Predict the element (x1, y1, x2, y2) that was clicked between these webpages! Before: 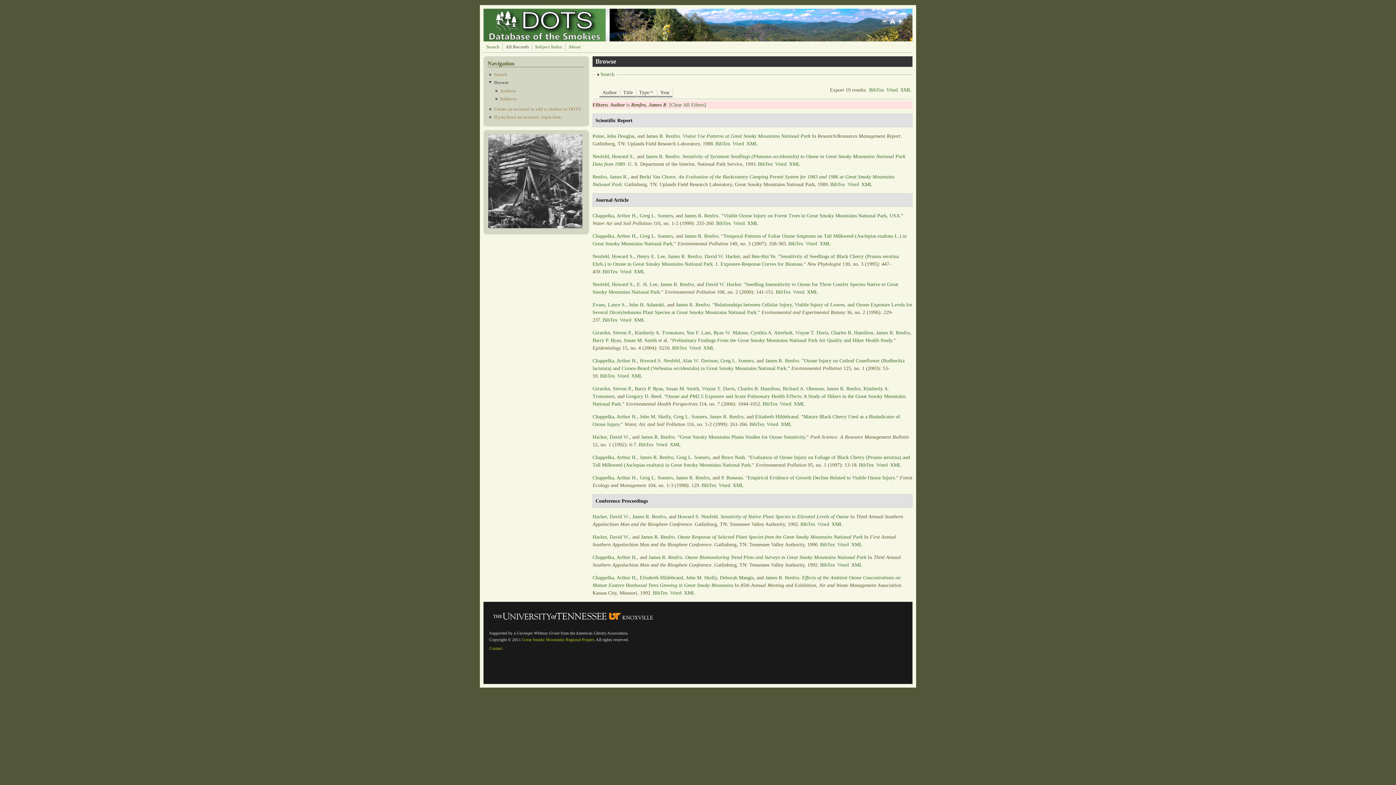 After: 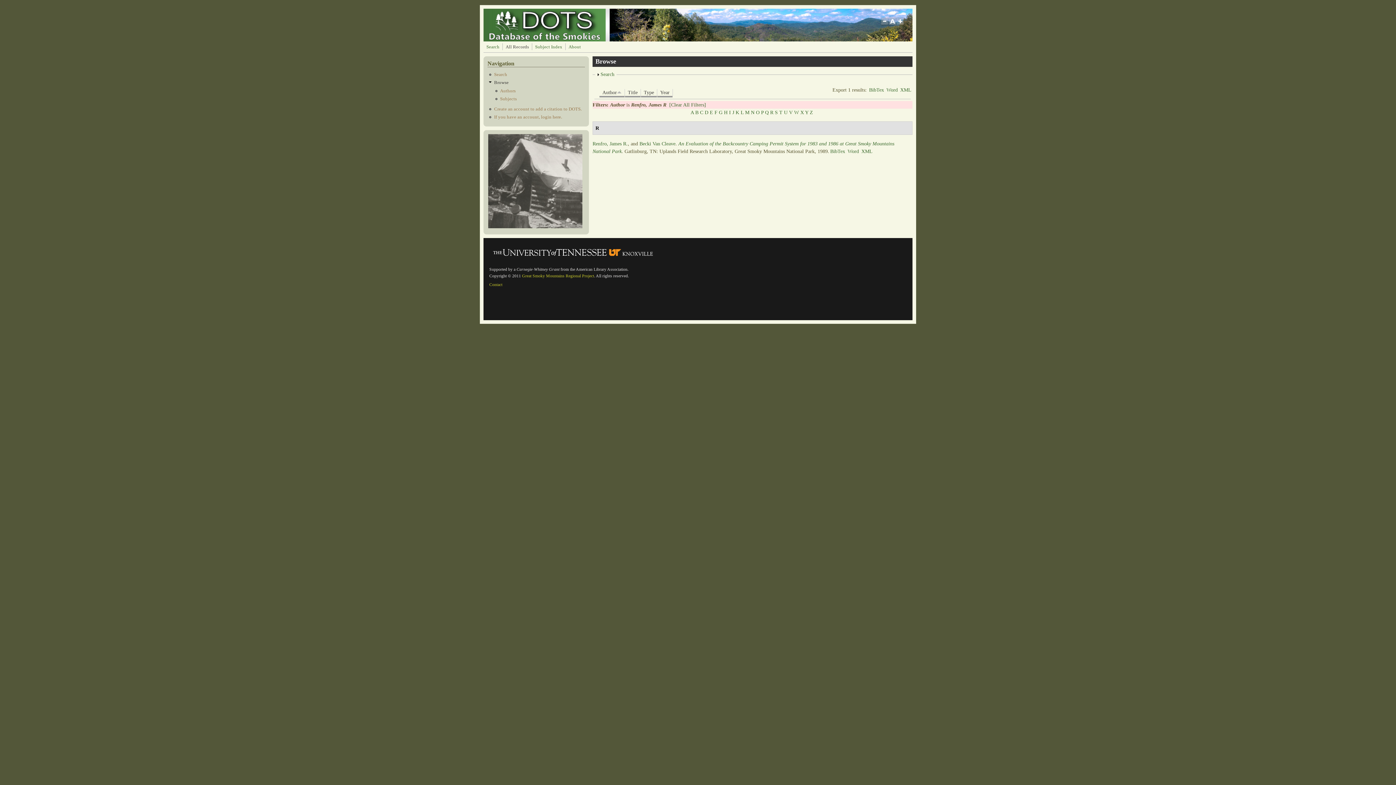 Action: label: Author bbox: (599, 89, 620, 97)